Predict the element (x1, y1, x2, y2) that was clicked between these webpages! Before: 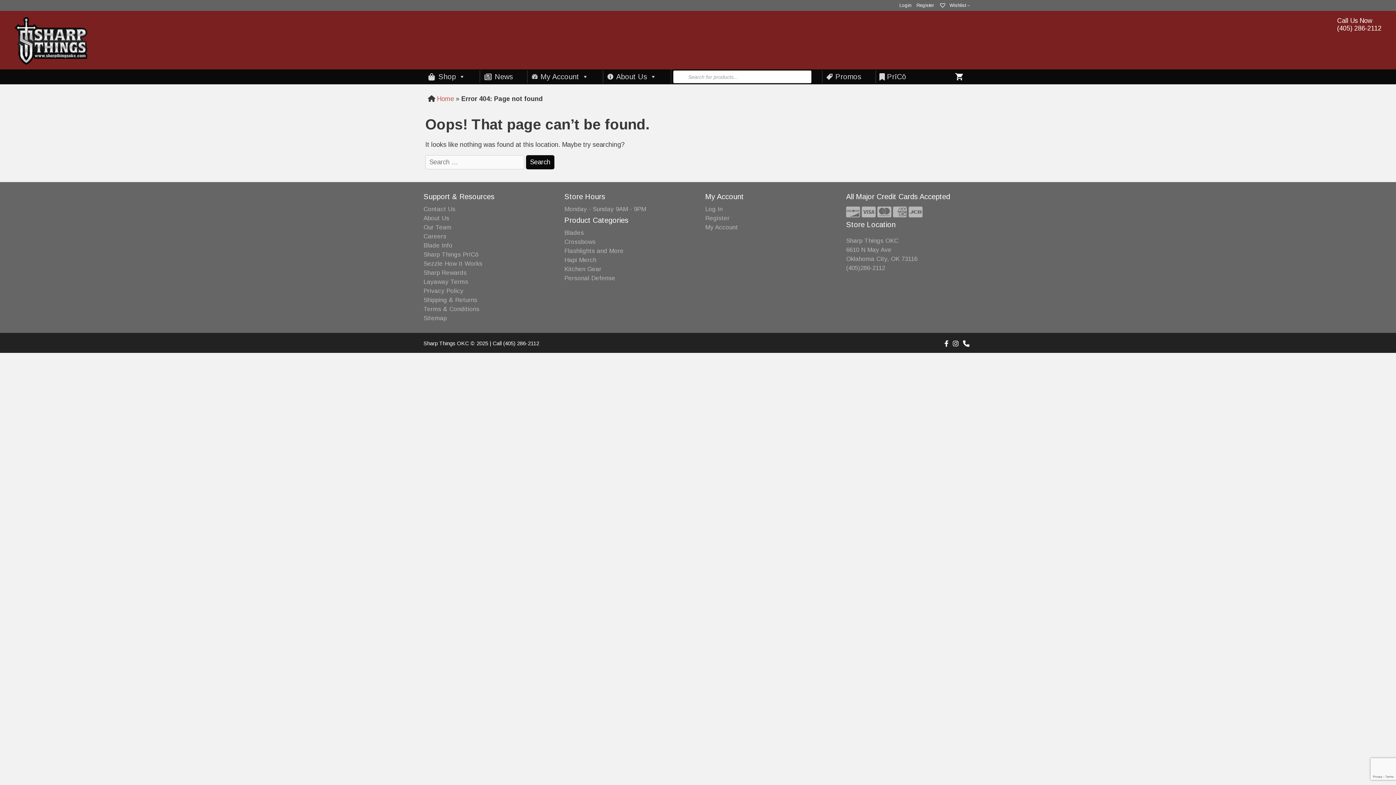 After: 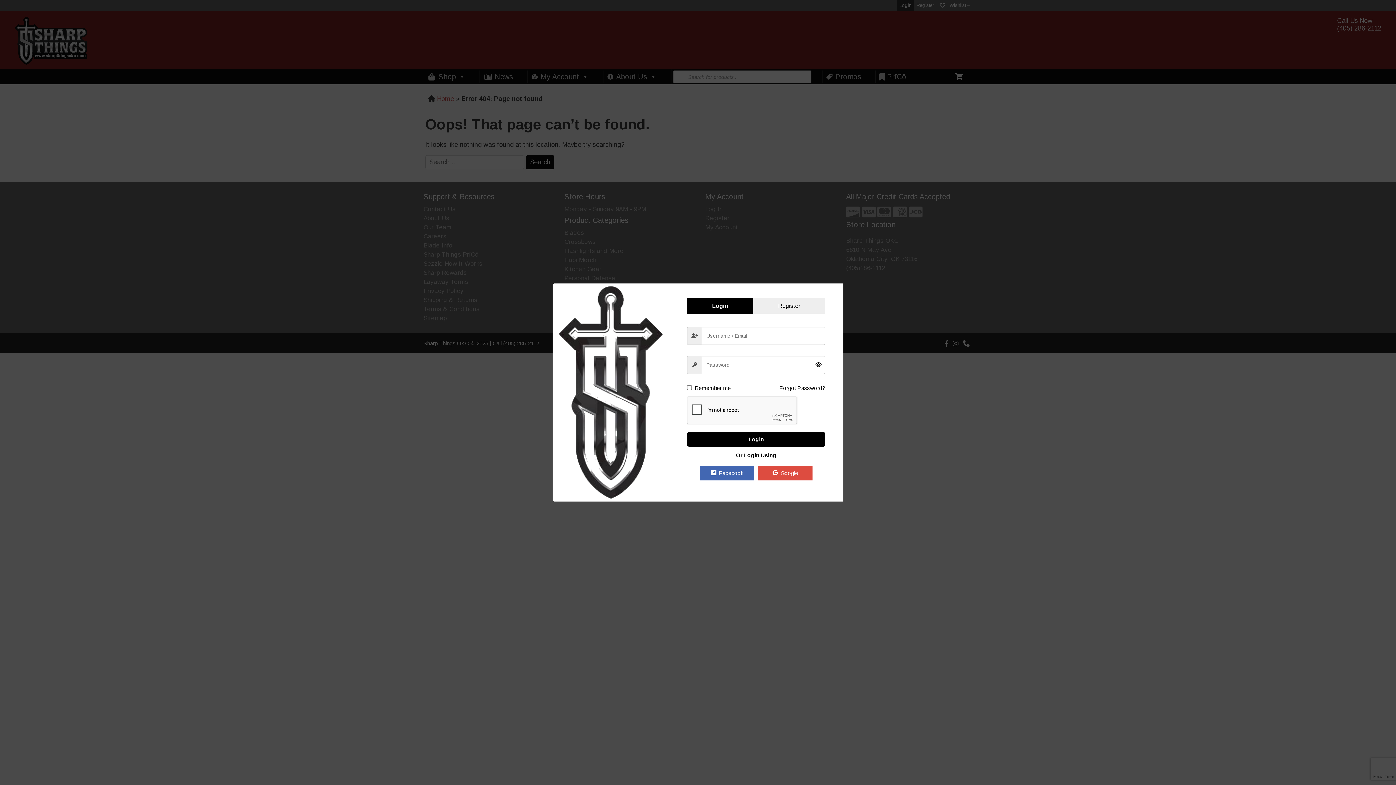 Action: bbox: (897, 0, 914, 10) label: Login